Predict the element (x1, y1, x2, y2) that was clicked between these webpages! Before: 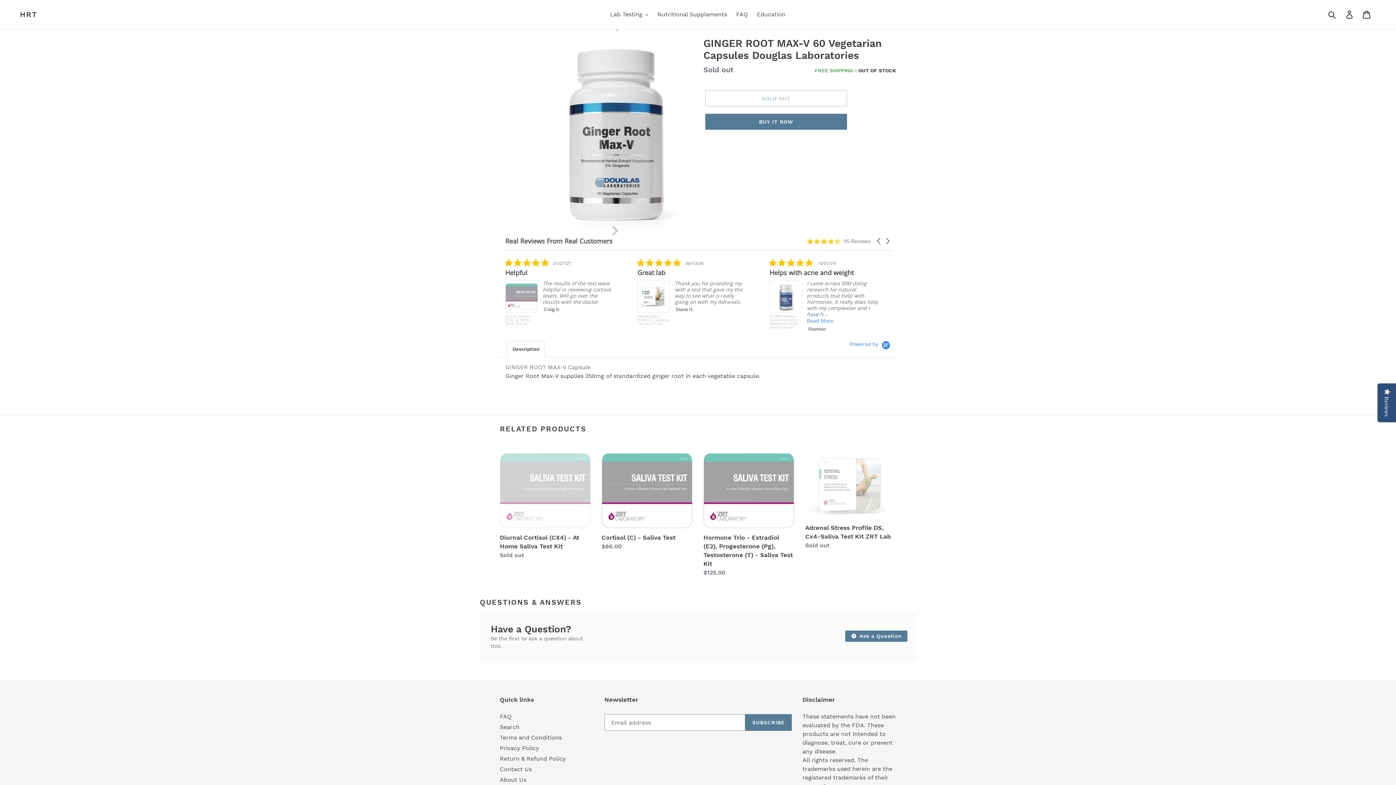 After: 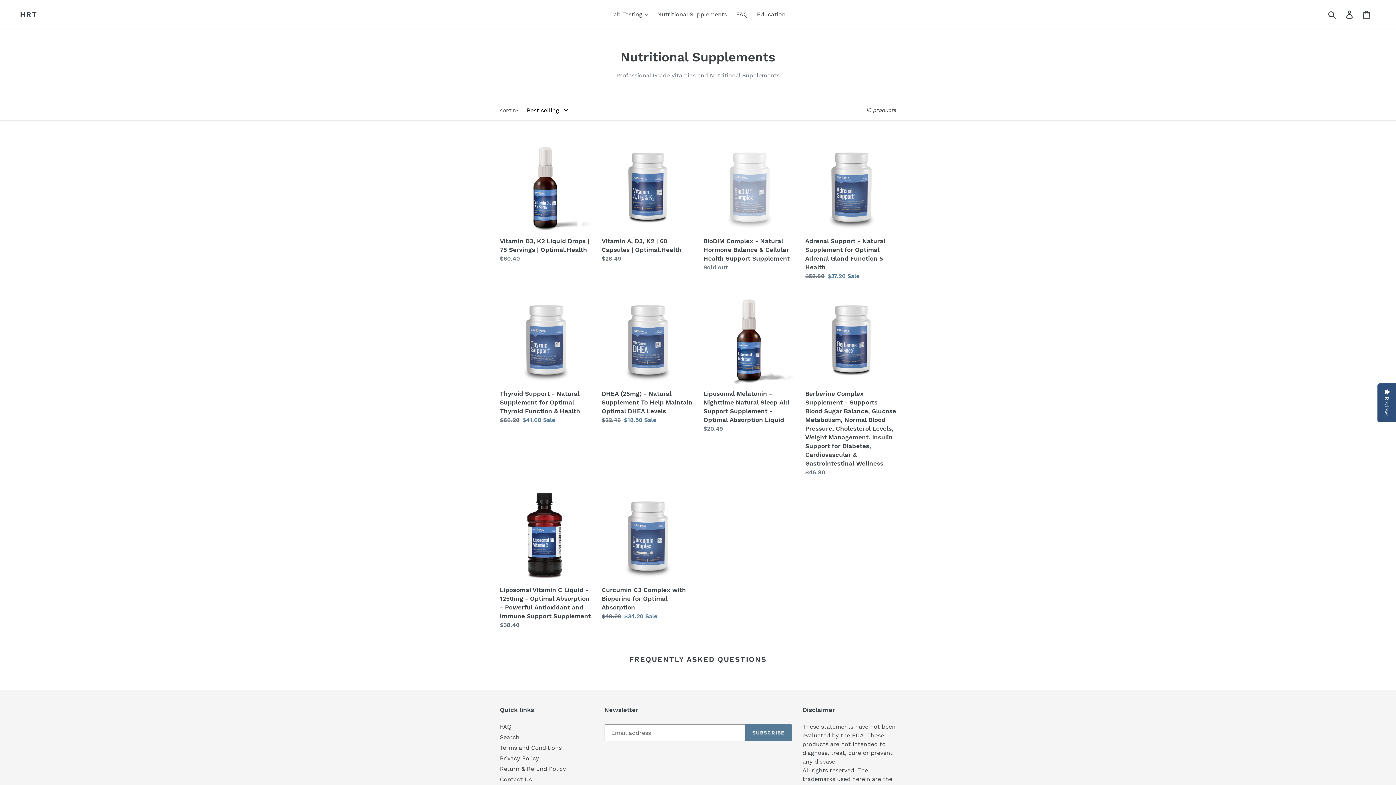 Action: bbox: (653, 9, 730, 20) label: Nutritional Supplements